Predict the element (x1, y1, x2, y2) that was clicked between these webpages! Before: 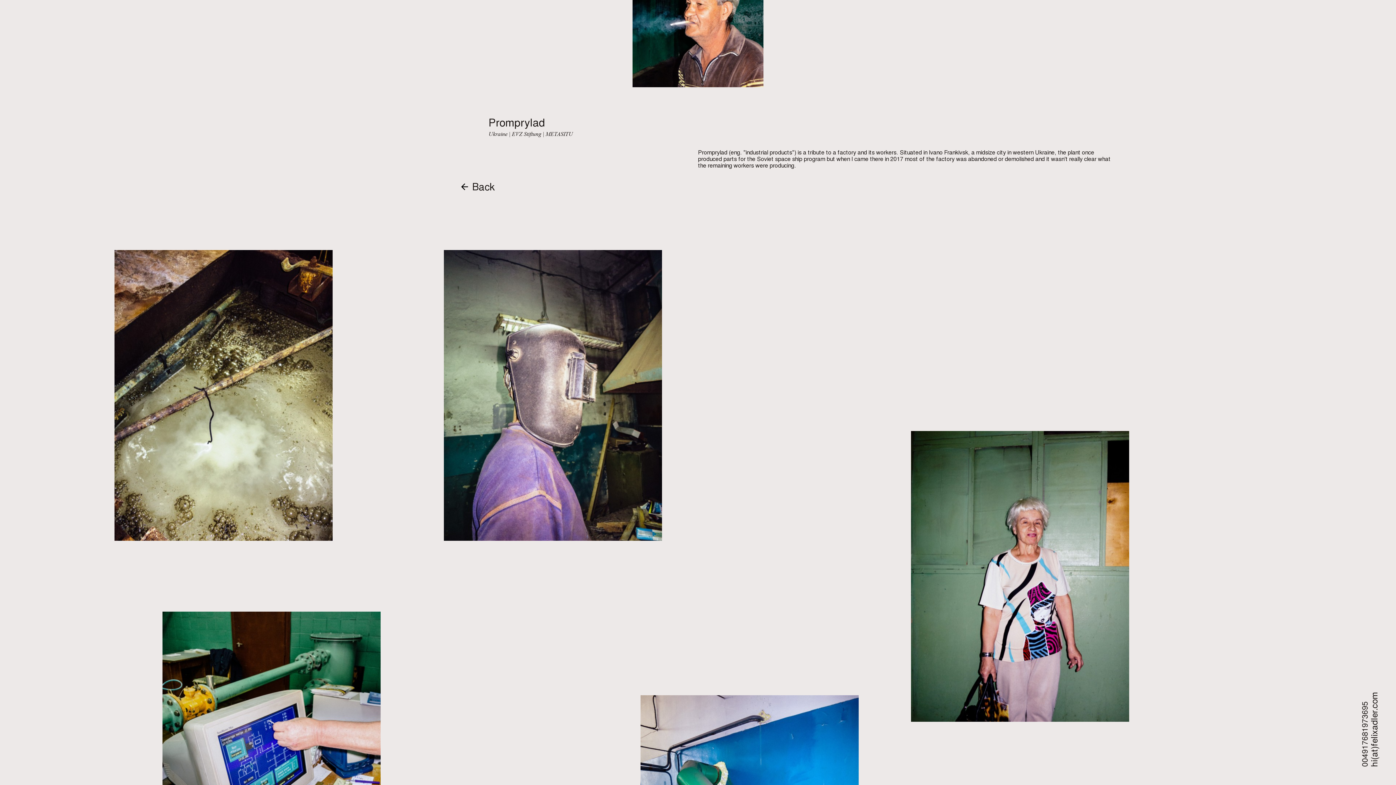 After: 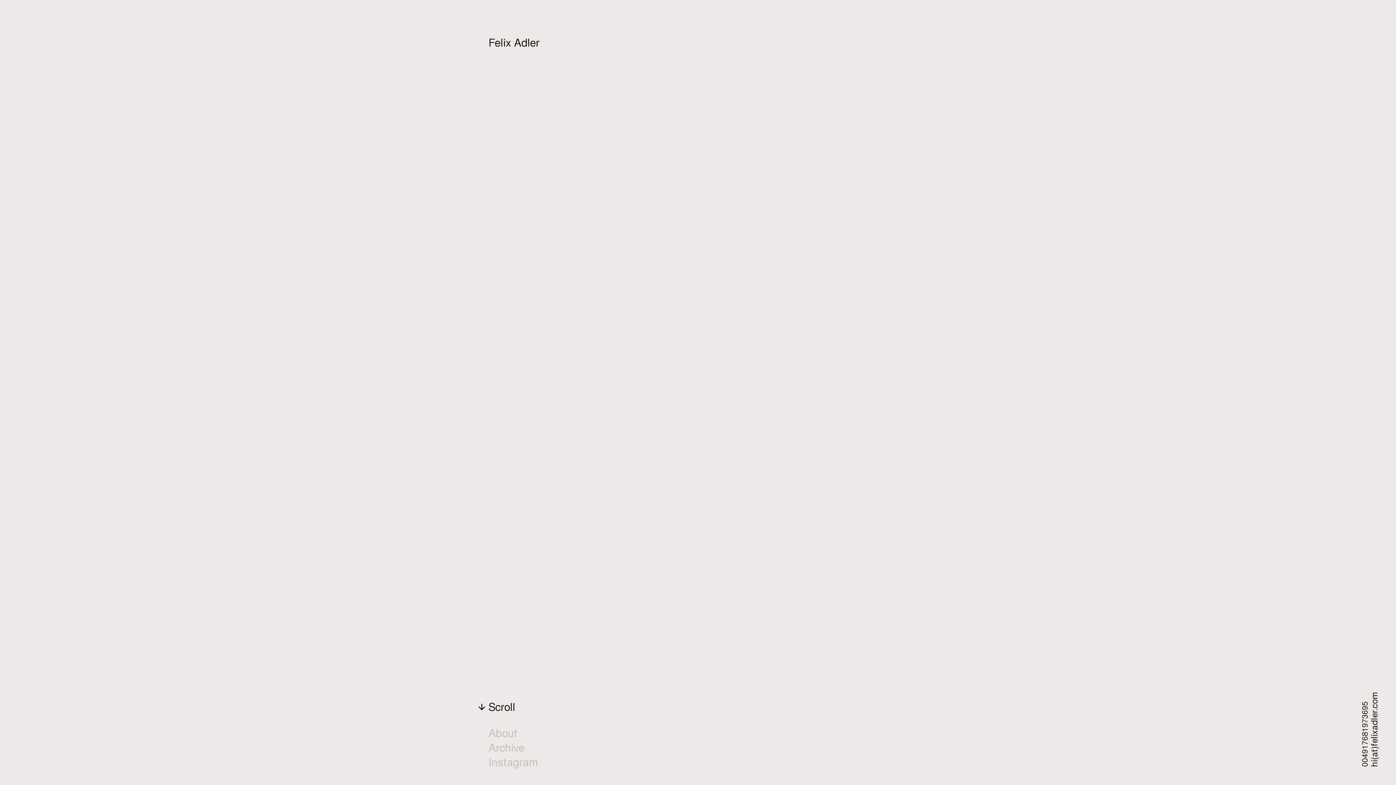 Action: label: Back bbox: (459, 178, 494, 193)